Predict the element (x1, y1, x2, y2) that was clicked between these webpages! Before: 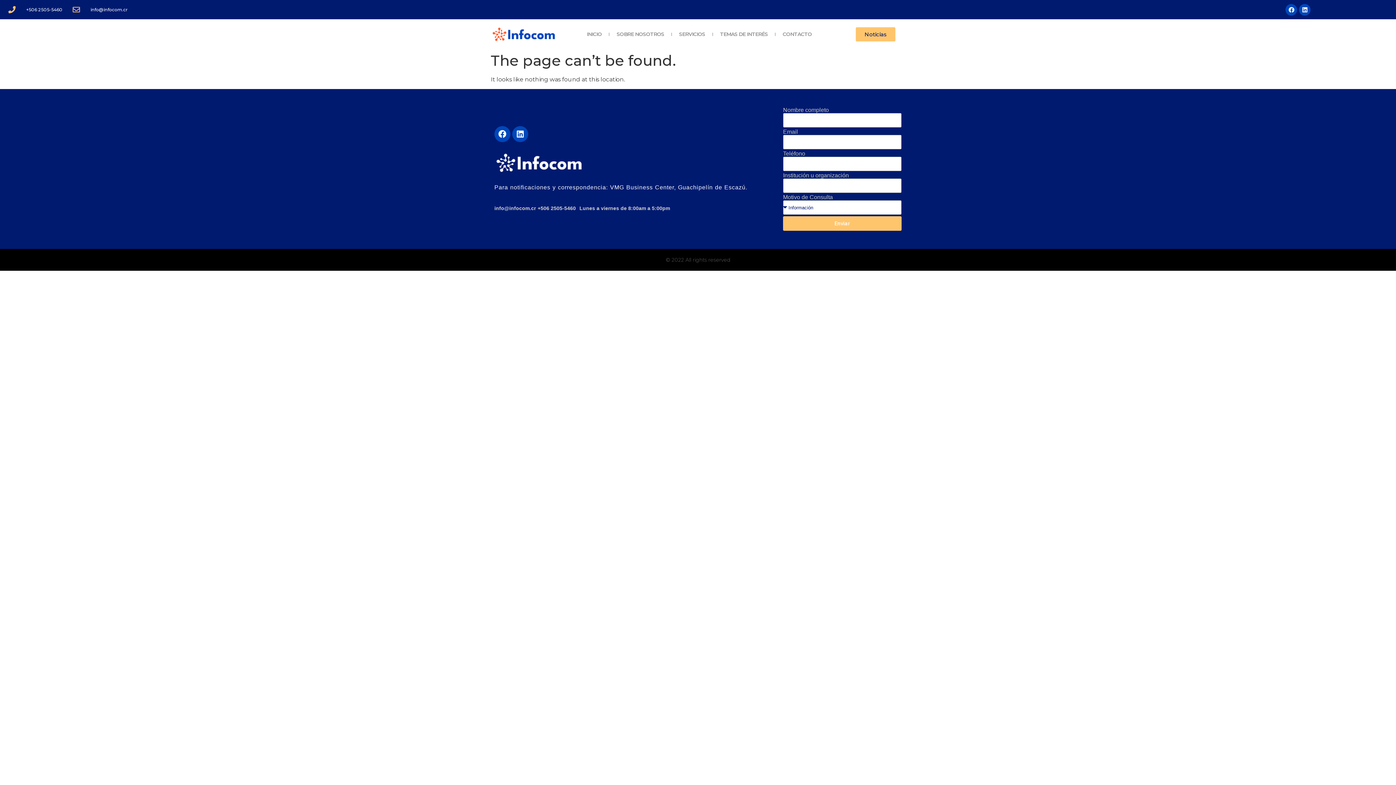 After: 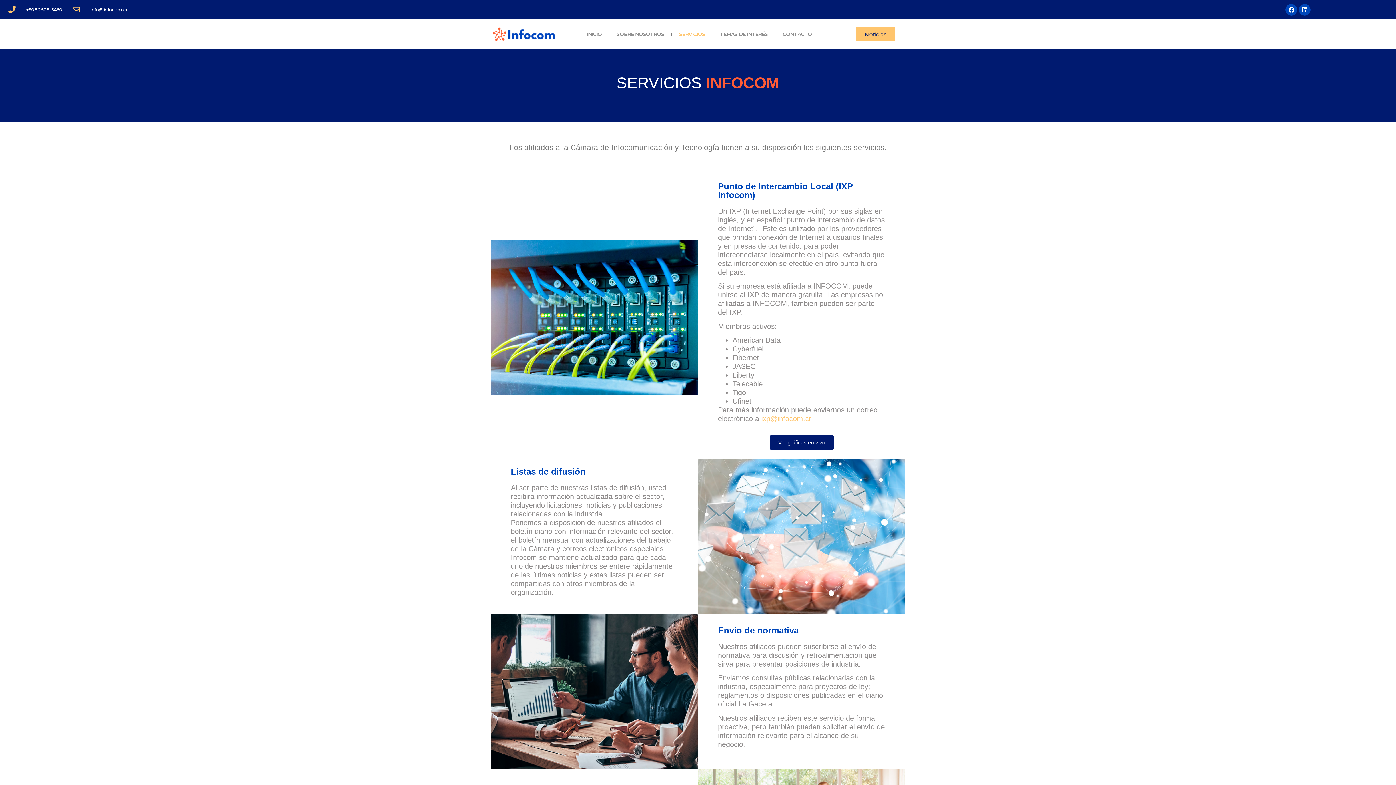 Action: label: SERVICIOS bbox: (671, 30, 712, 37)